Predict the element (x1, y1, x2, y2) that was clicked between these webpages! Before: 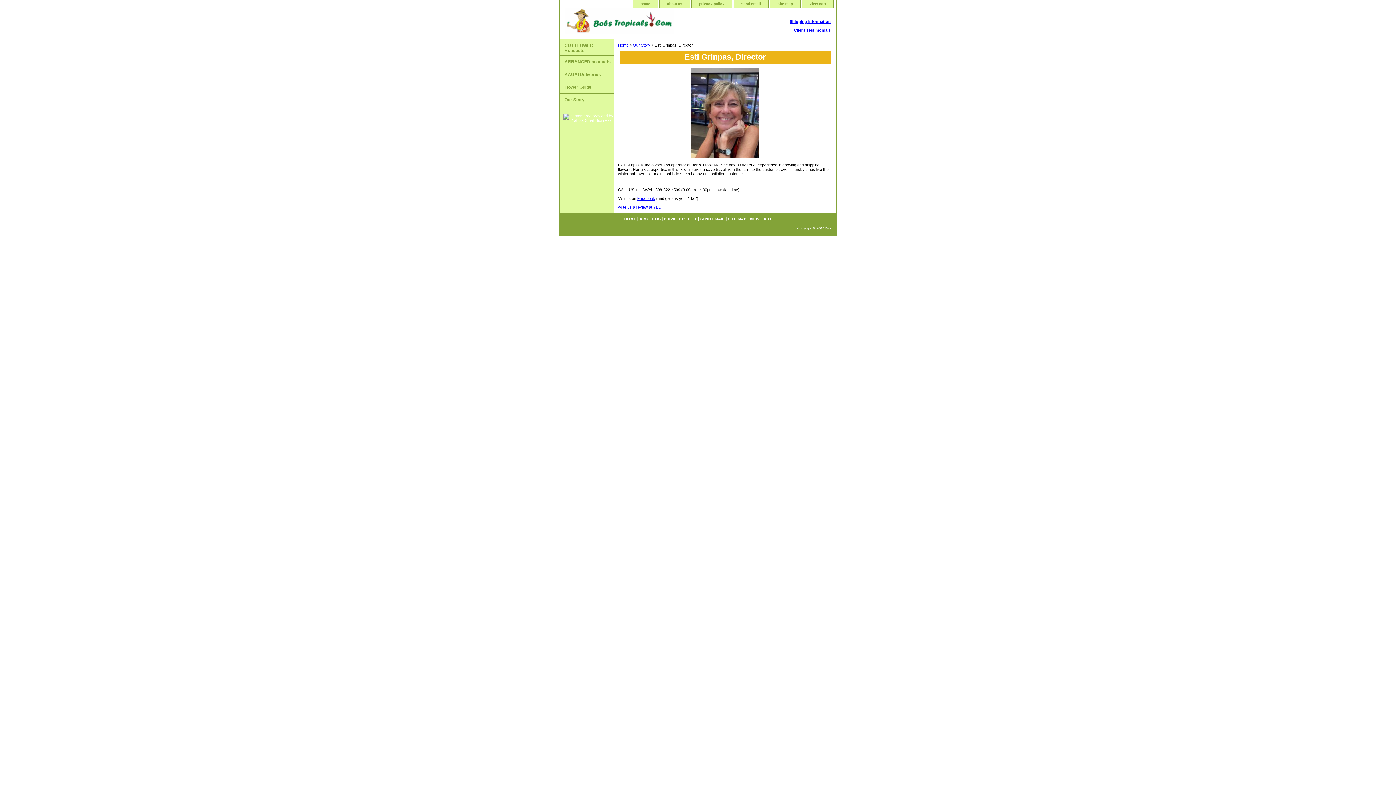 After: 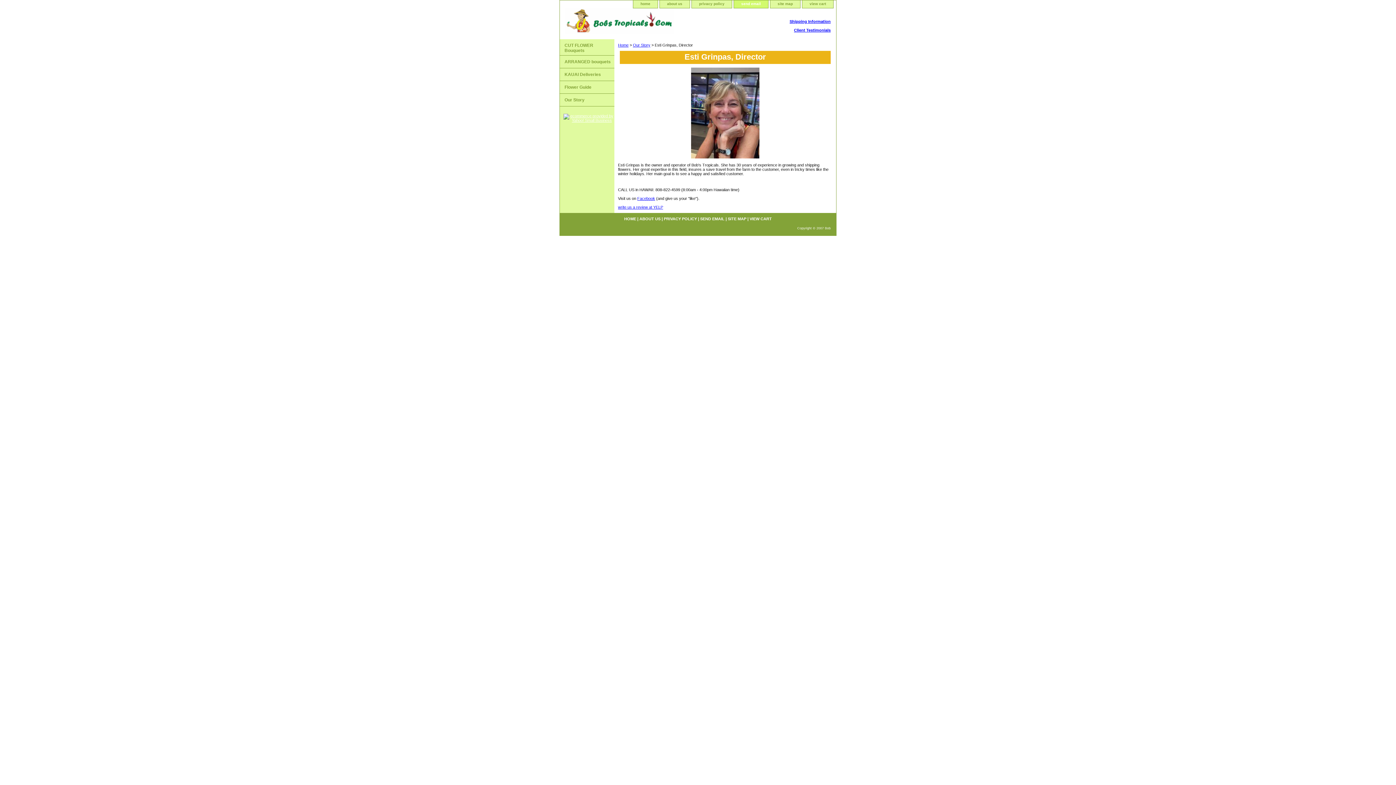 Action: label: send email bbox: (734, 0, 768, 8)